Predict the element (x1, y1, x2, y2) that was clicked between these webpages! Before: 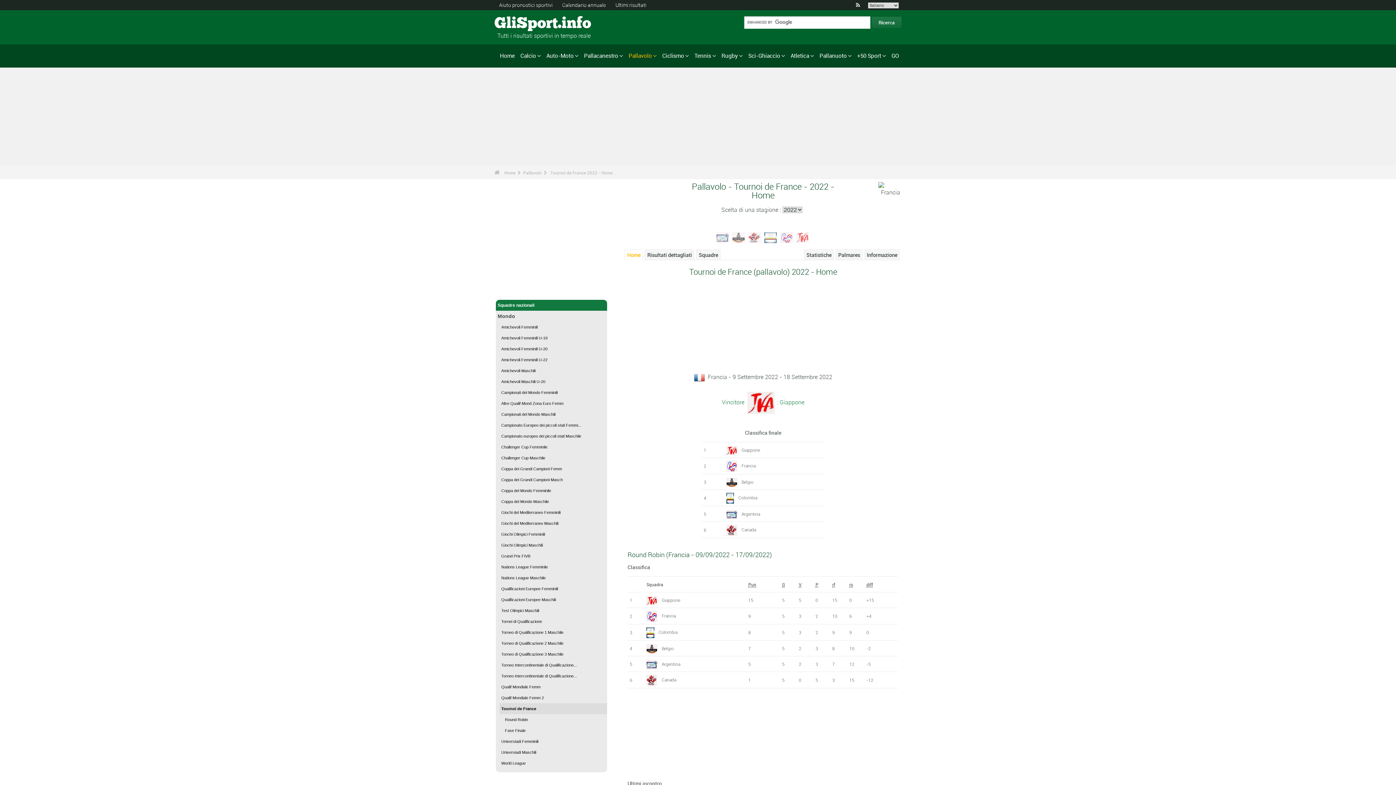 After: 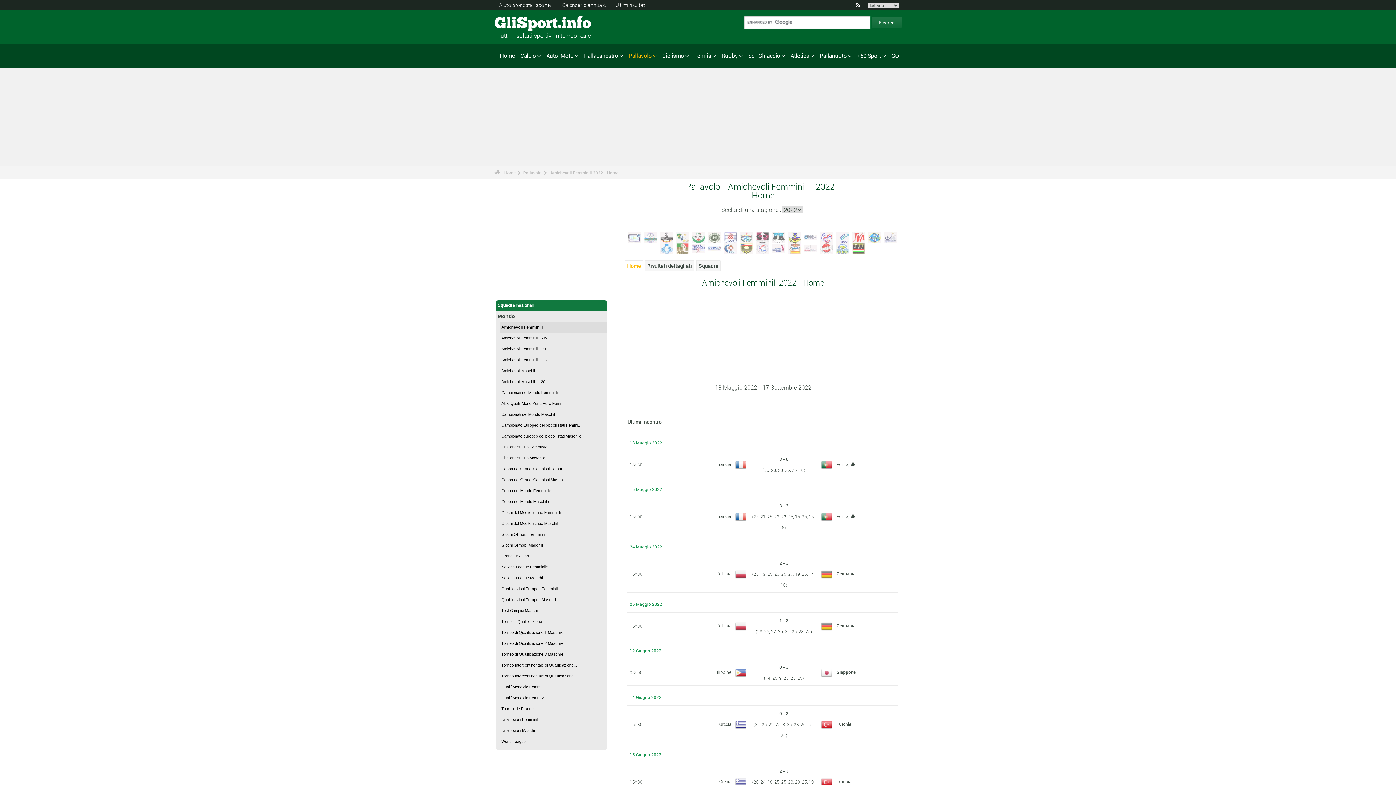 Action: label: Amichevoli Femminili bbox: (499, 321, 607, 332)